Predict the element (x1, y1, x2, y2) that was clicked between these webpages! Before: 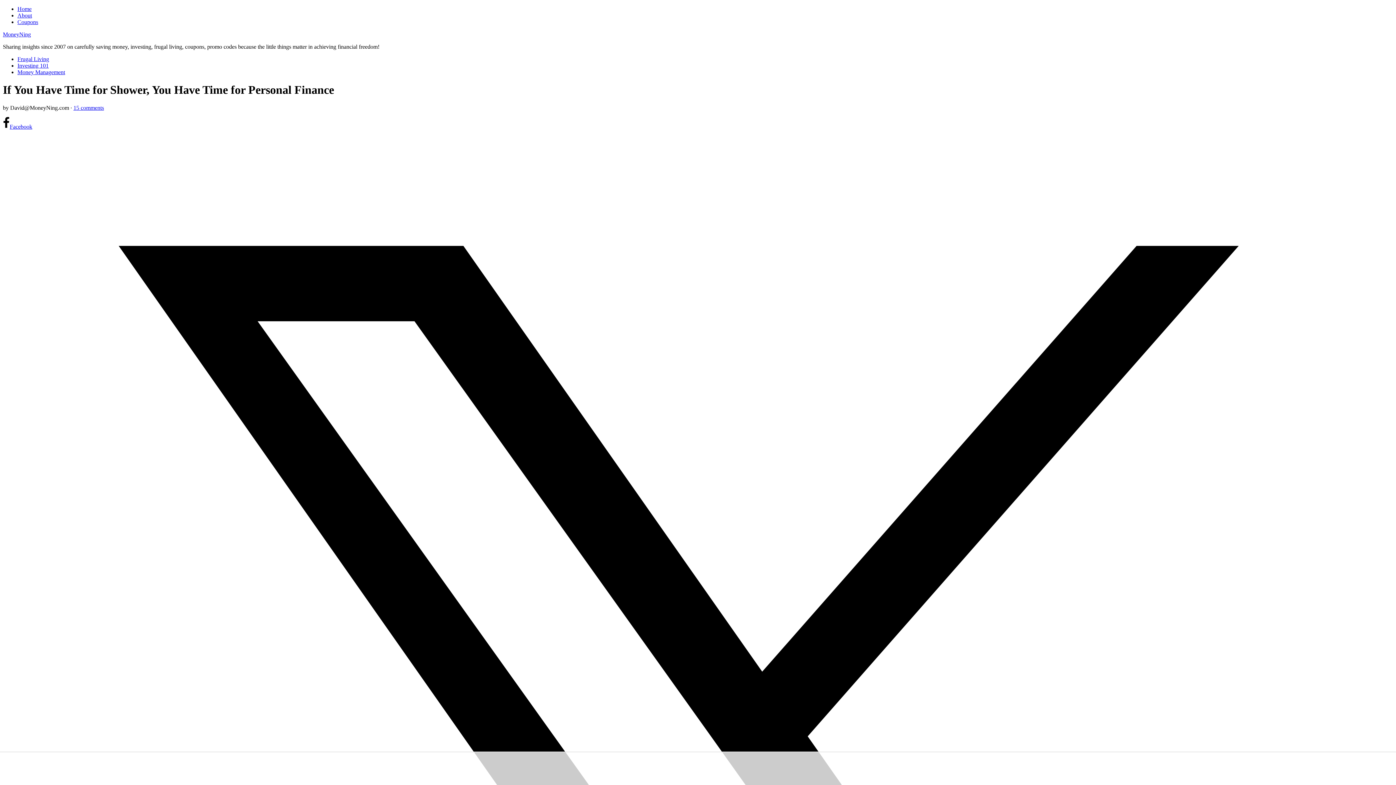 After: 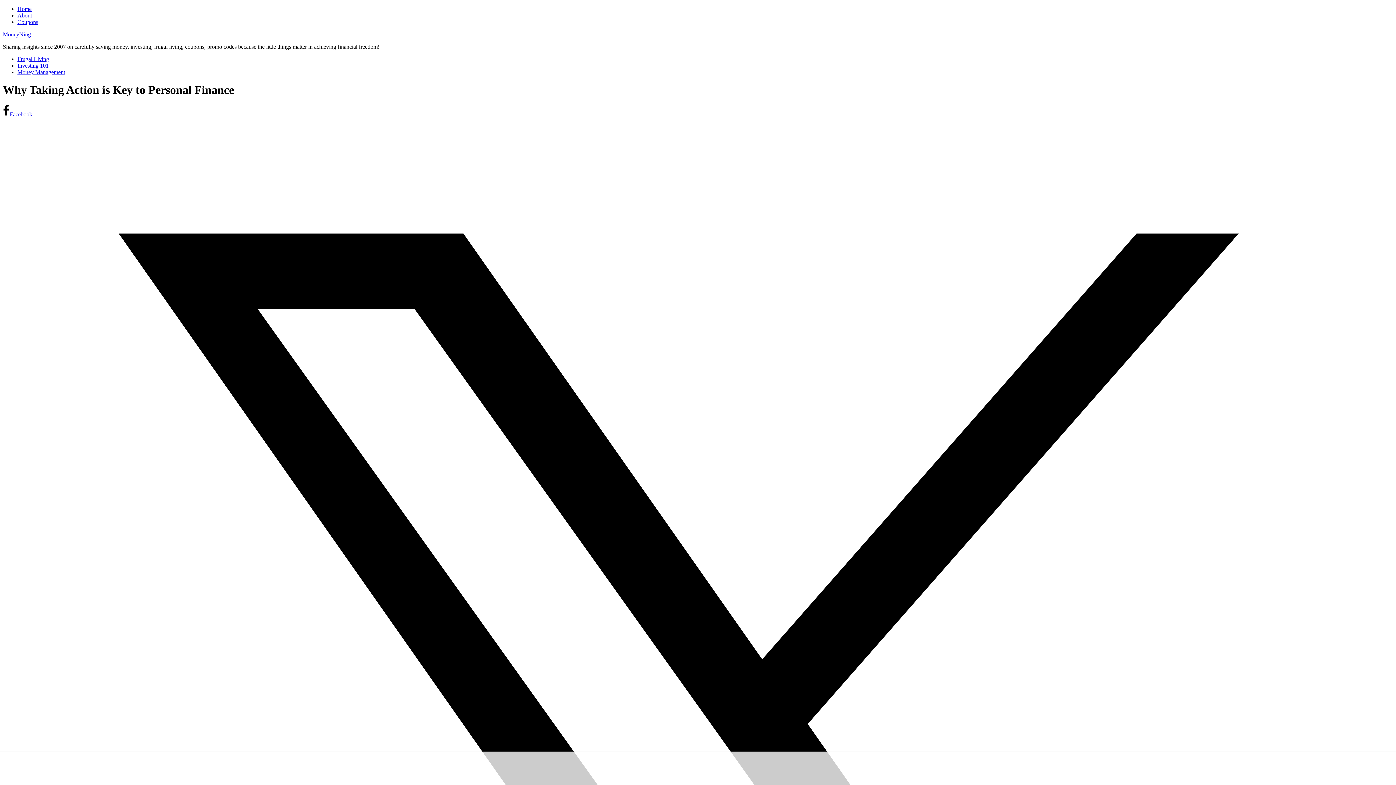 Action: label: About bbox: (17, 12, 32, 18)